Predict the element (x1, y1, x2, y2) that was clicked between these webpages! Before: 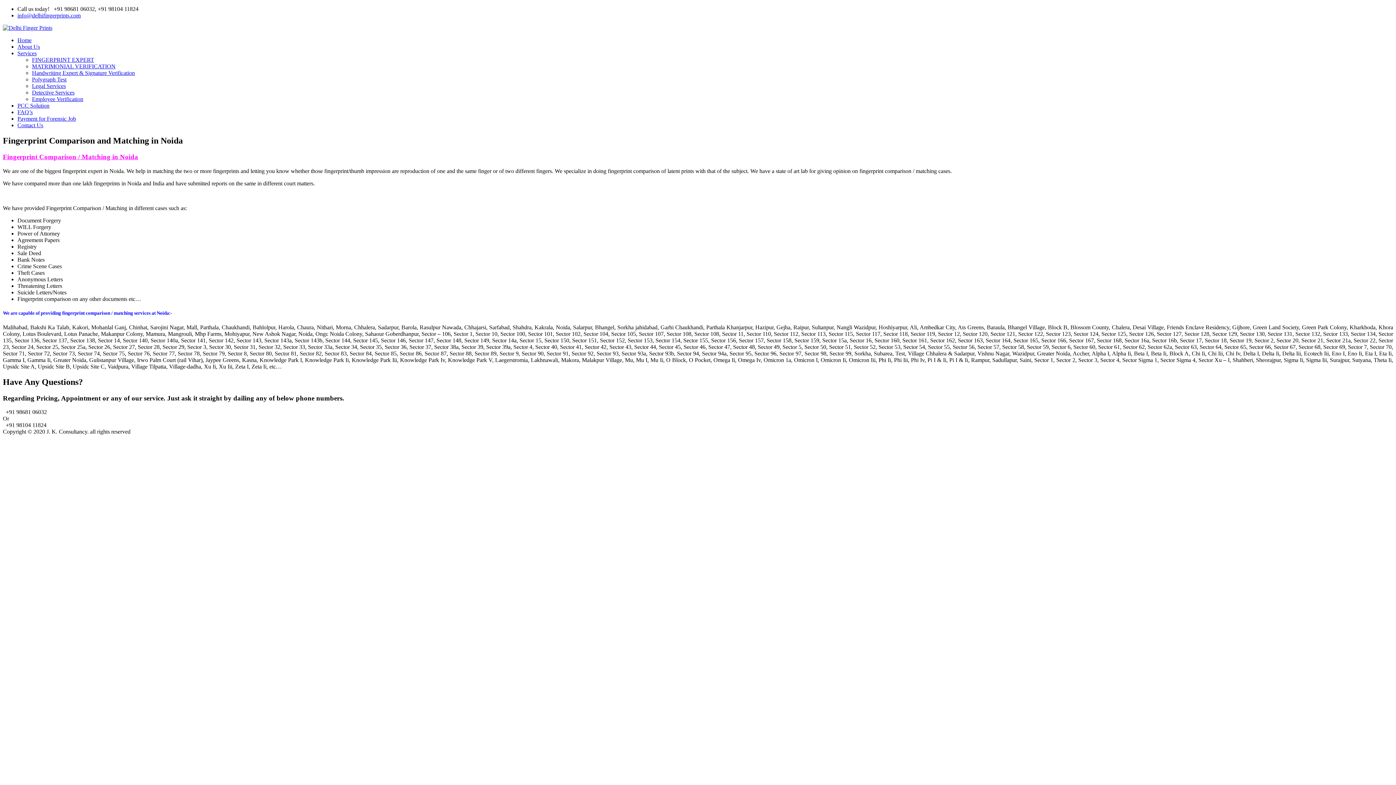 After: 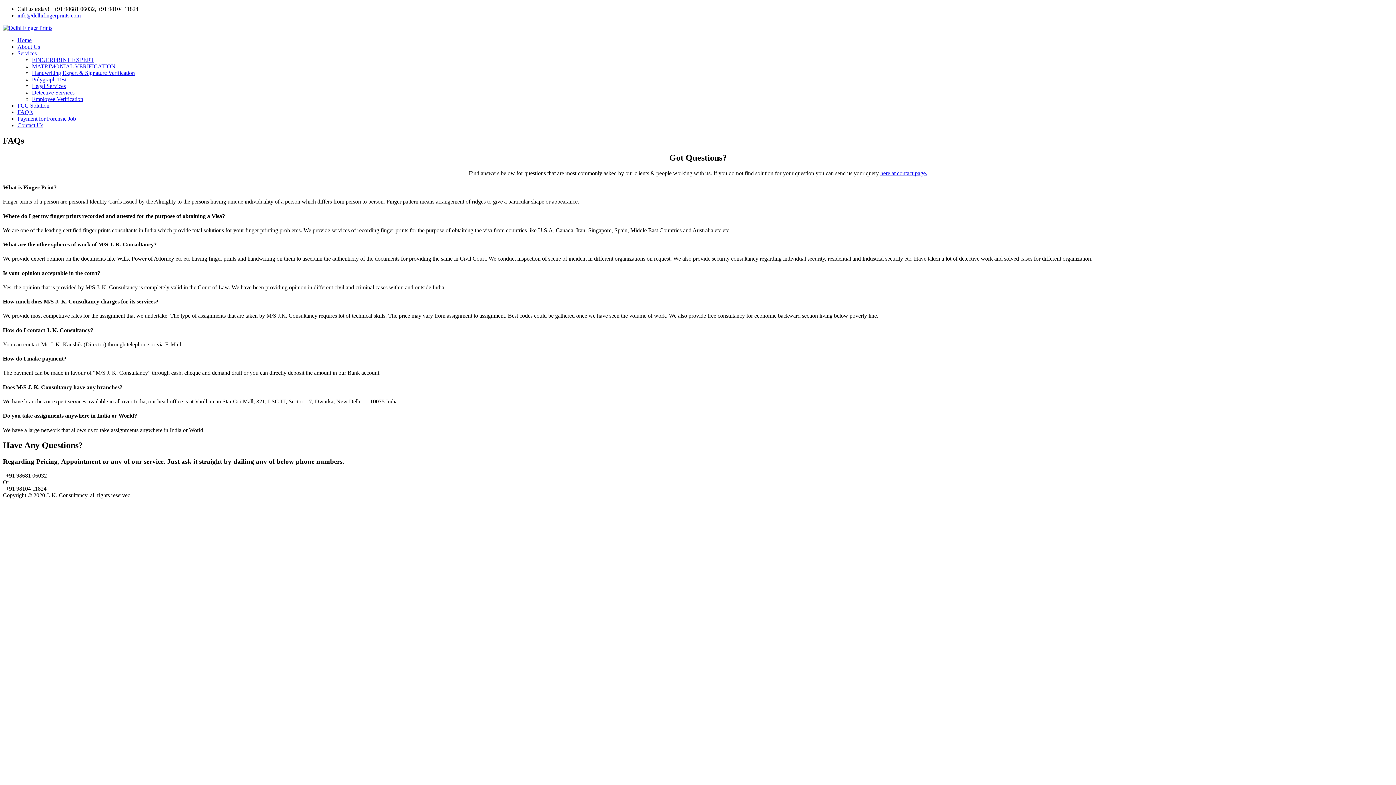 Action: label: FAQ’s bbox: (17, 109, 32, 115)